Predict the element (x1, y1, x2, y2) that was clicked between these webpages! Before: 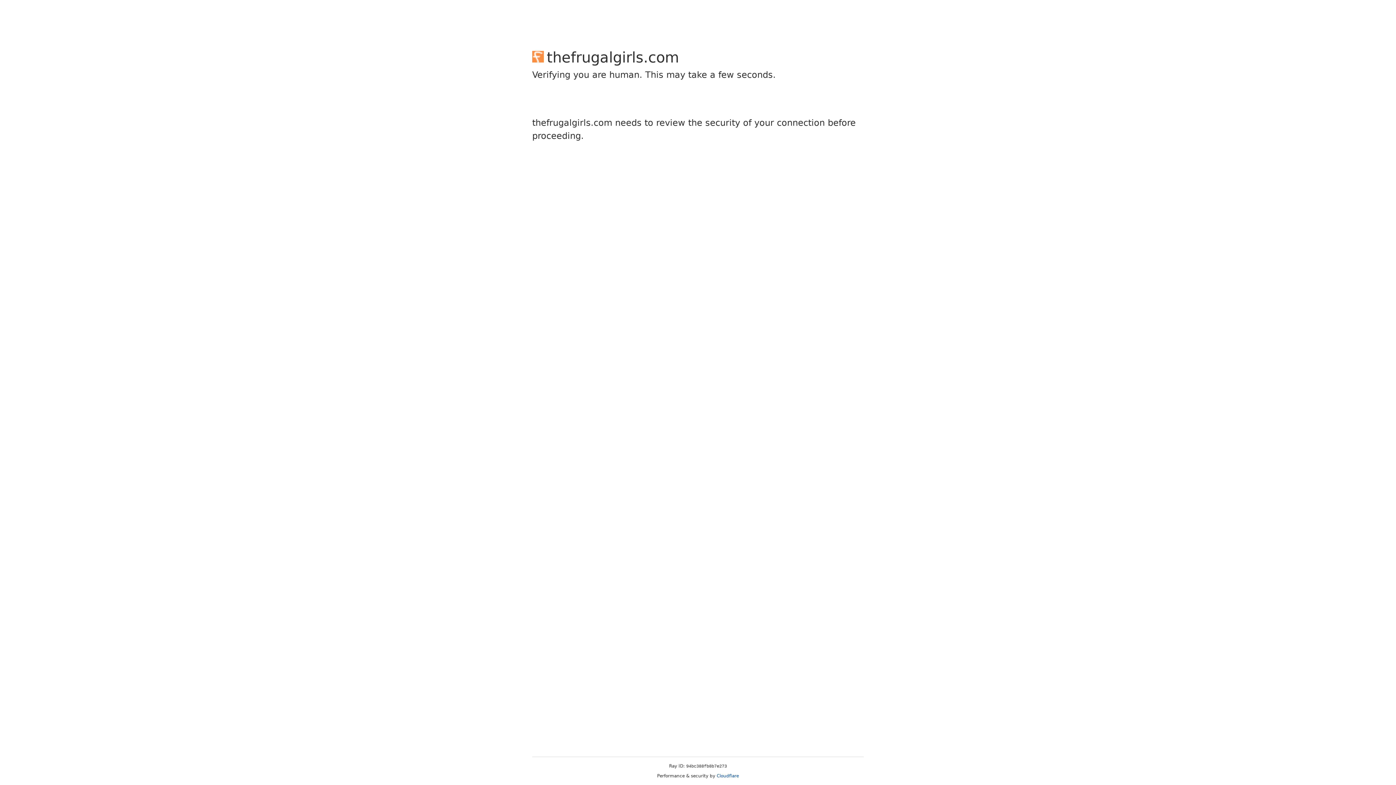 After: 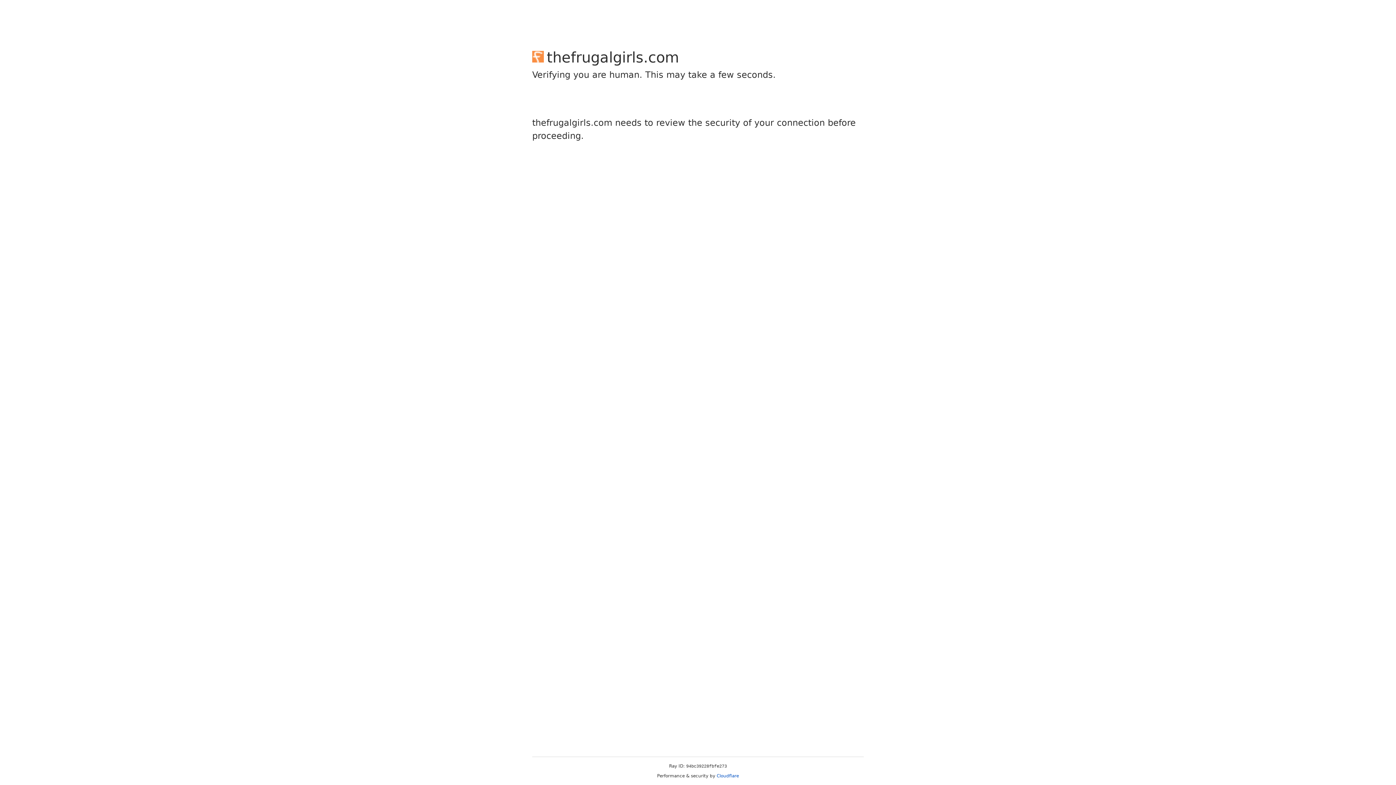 Action: bbox: (716, 773, 739, 778) label: Cloudflare